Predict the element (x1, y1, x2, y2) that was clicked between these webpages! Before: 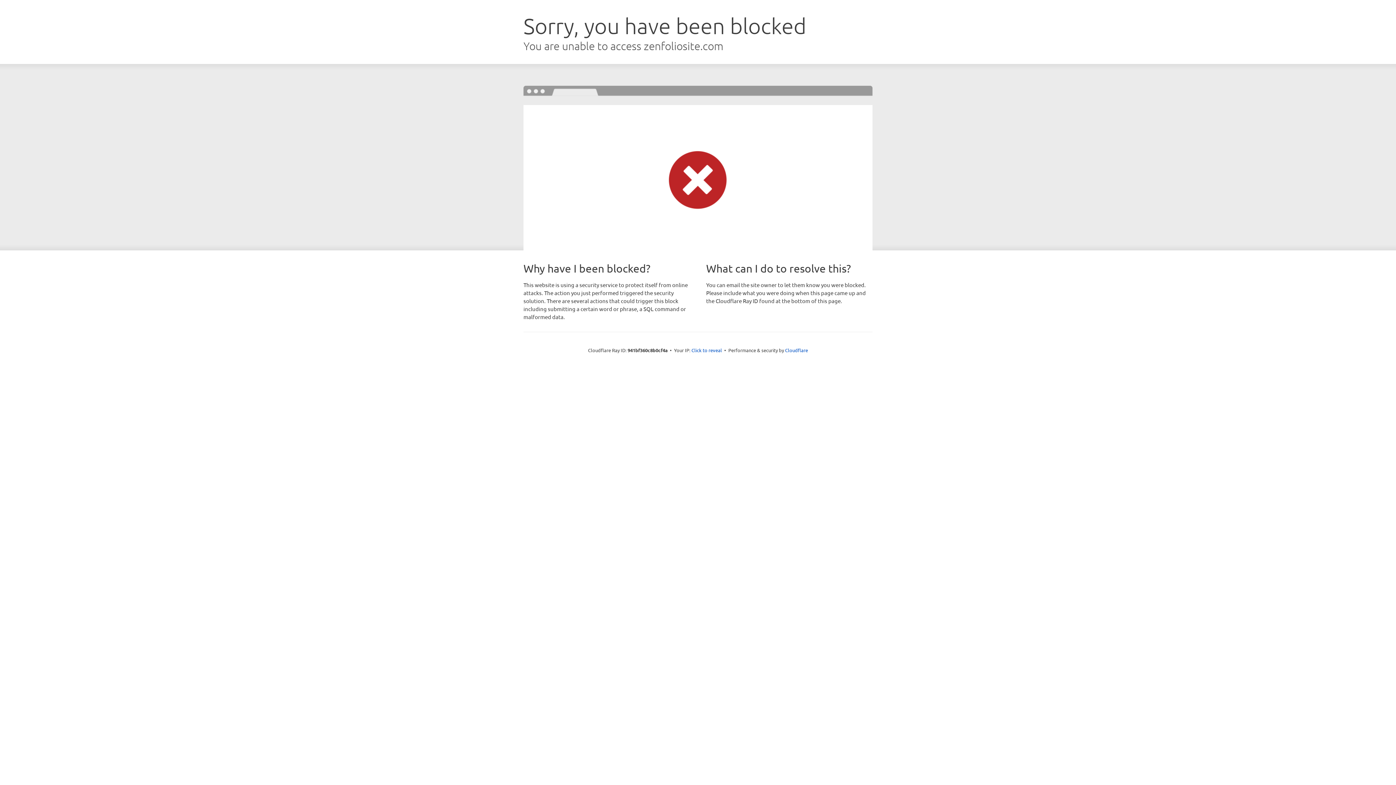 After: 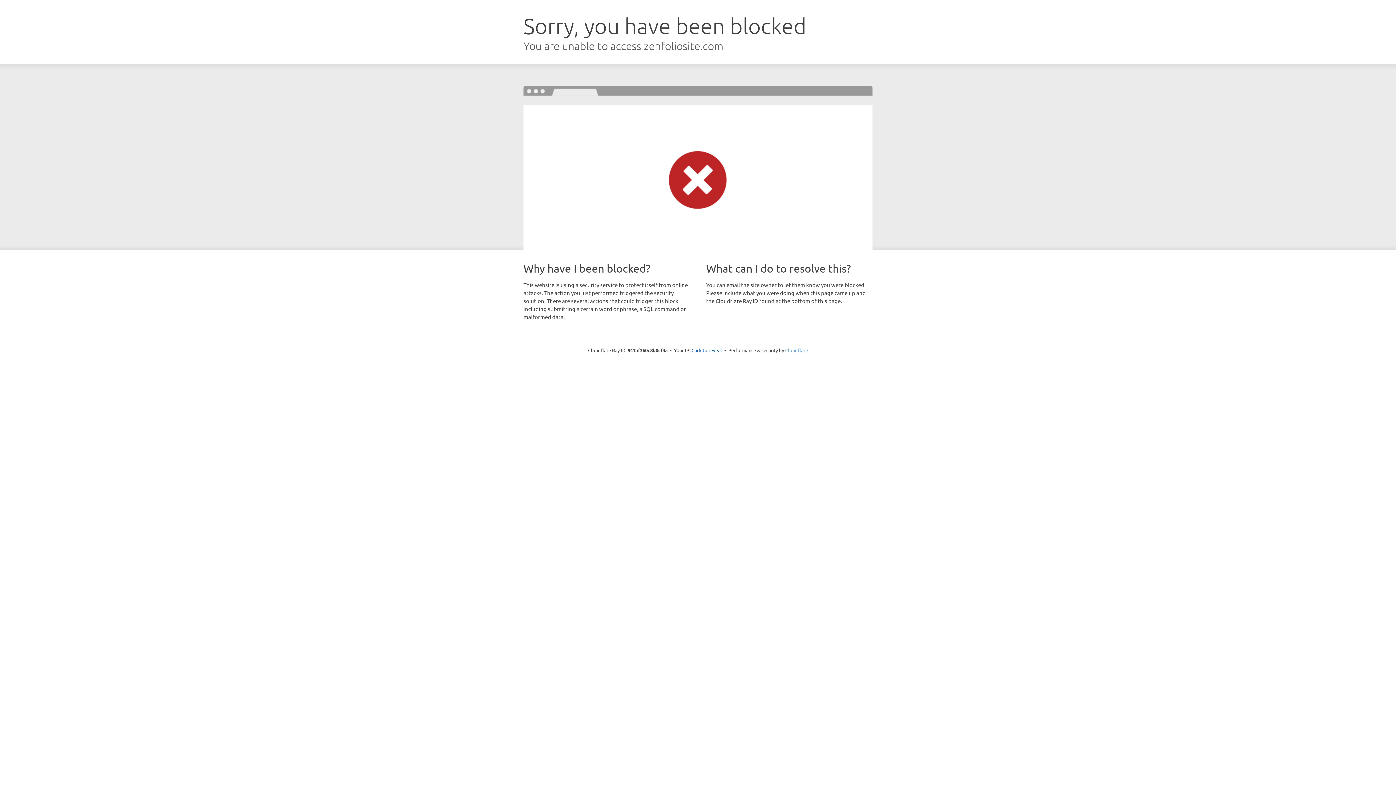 Action: bbox: (785, 347, 808, 353) label: Cloudflare